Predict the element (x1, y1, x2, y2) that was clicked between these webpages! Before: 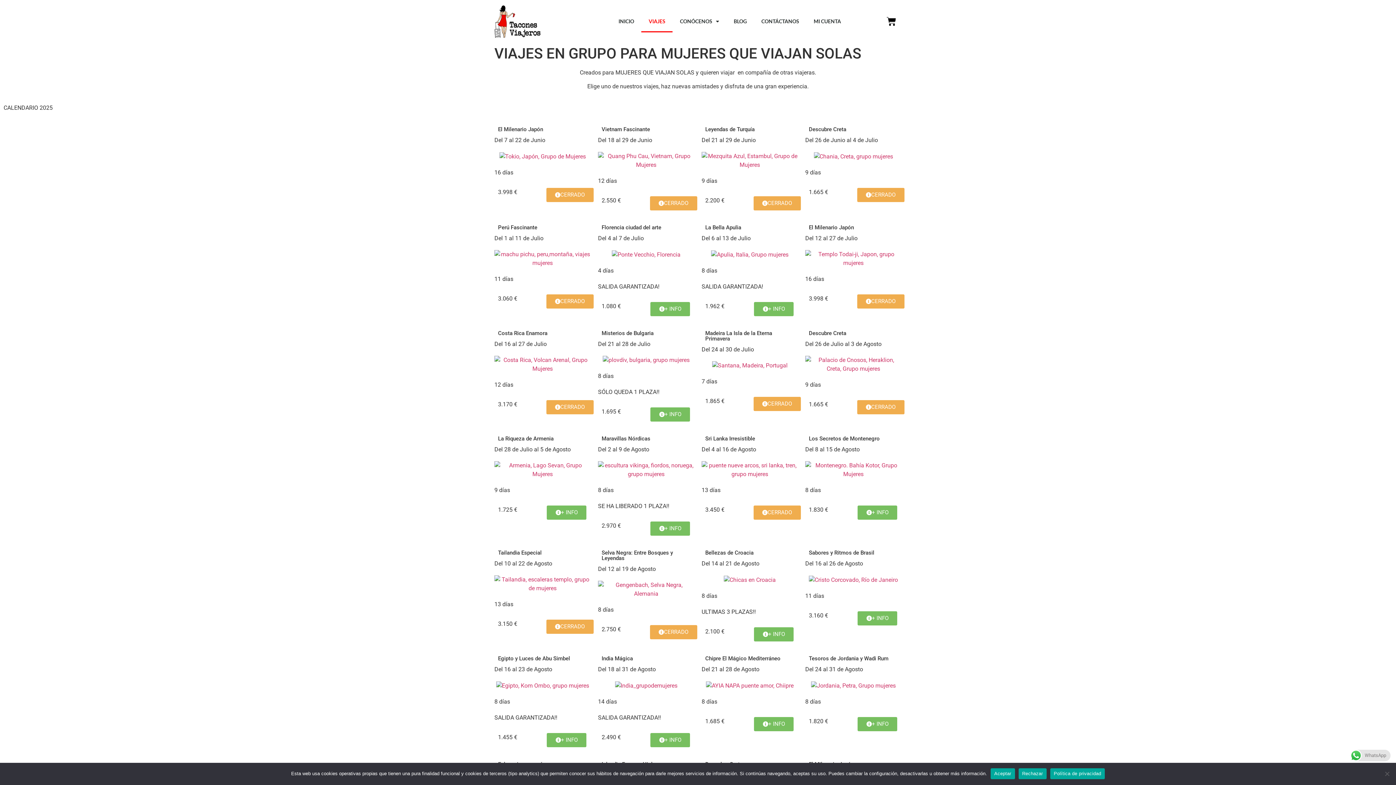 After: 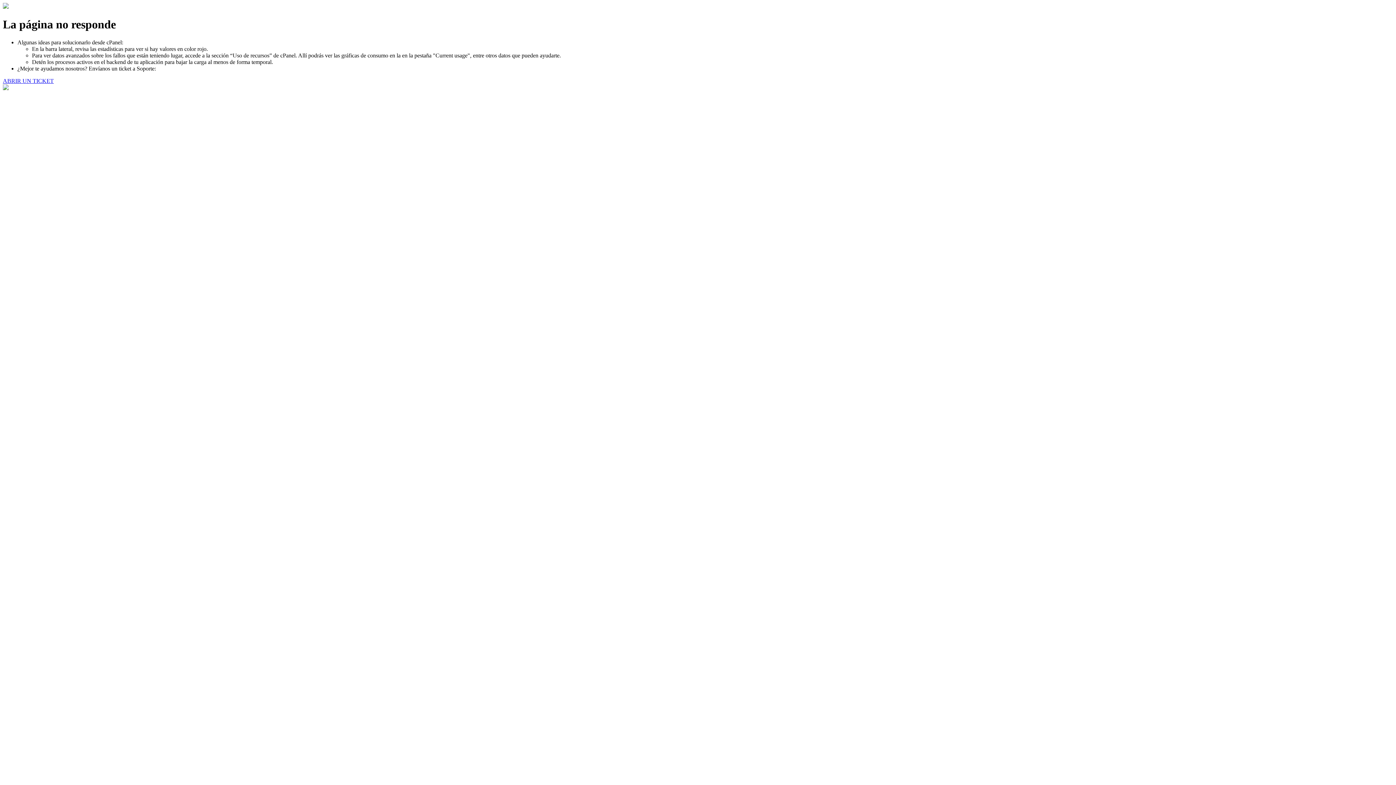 Action: label: 1.830 € bbox: (809, 506, 828, 513)